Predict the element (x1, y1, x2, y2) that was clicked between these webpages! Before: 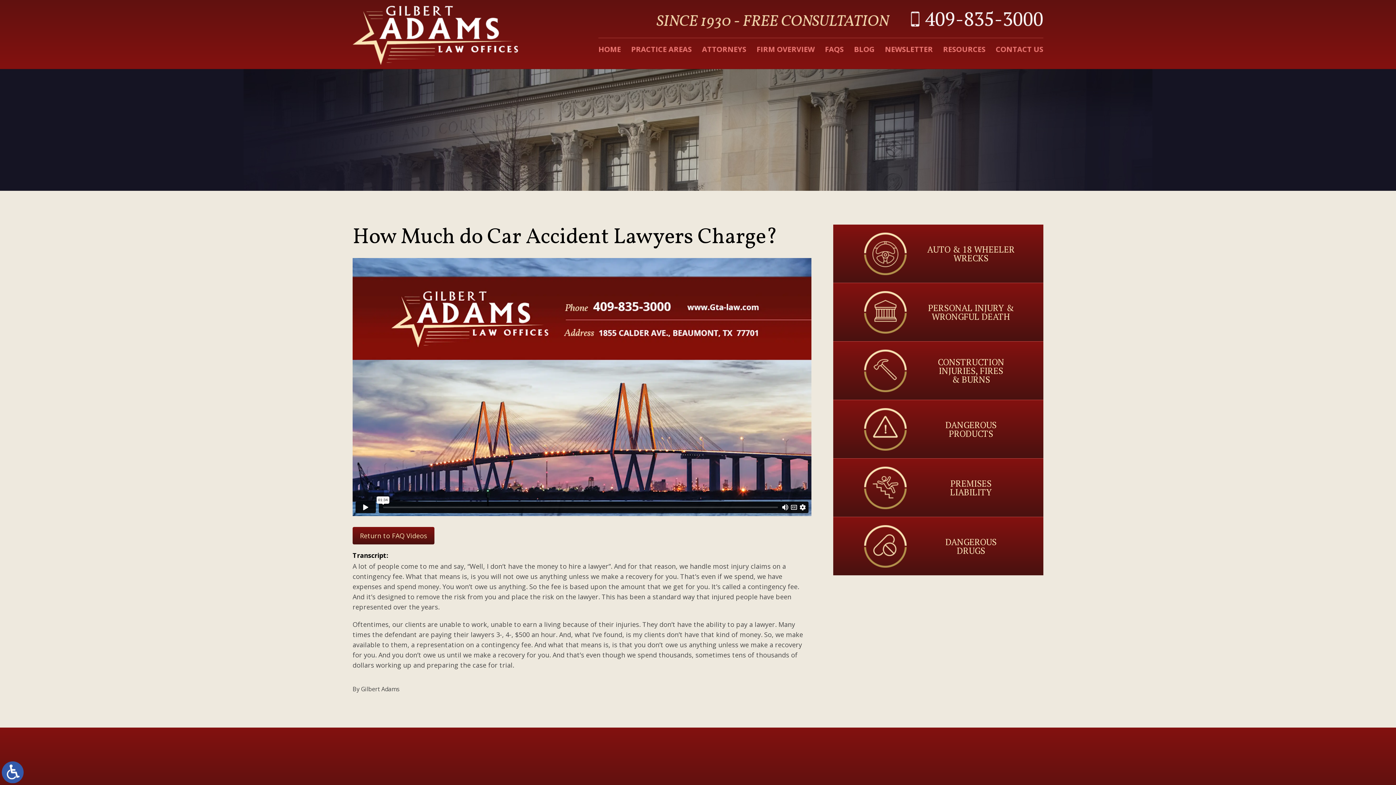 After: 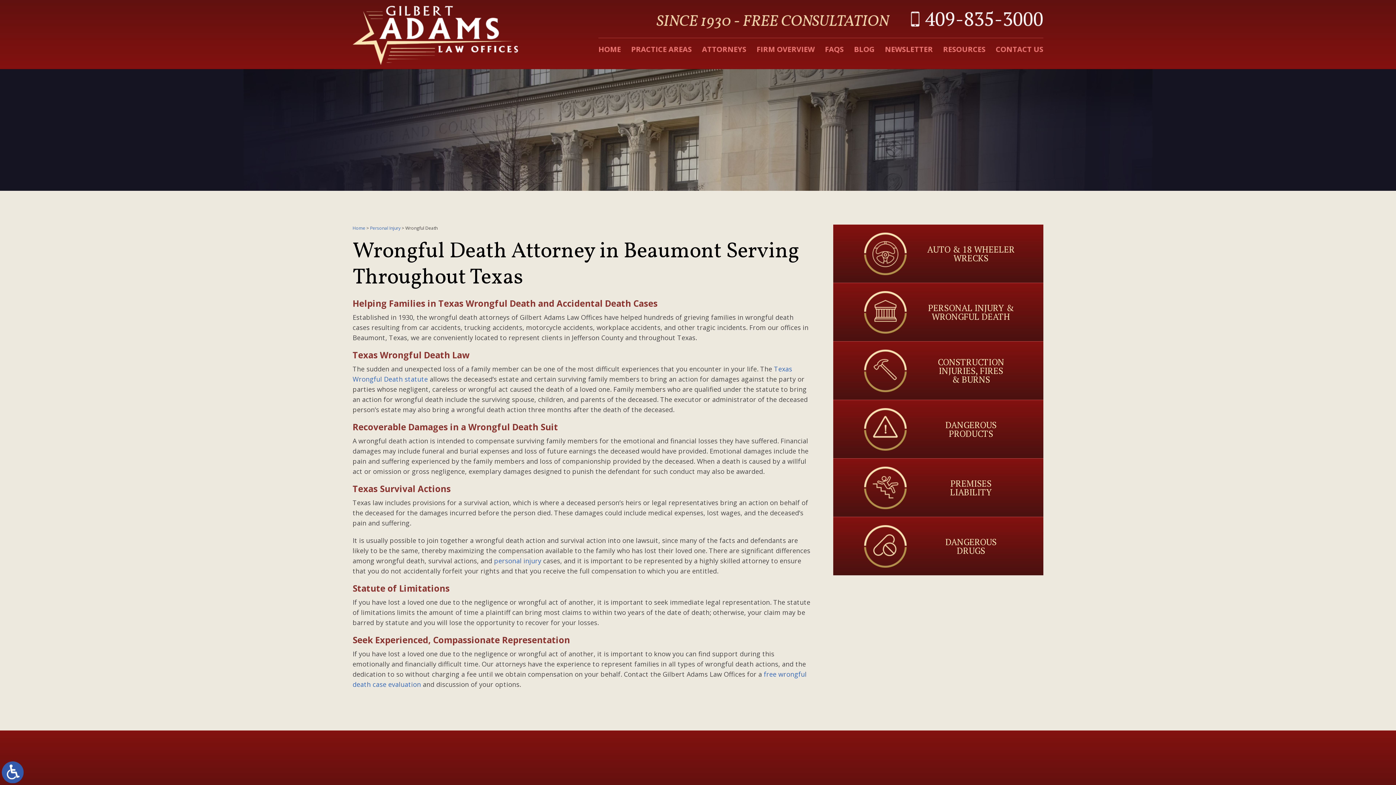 Action: label: PERSONAL INJURY &
WRONGFUL DEATH bbox: (833, 283, 1043, 341)